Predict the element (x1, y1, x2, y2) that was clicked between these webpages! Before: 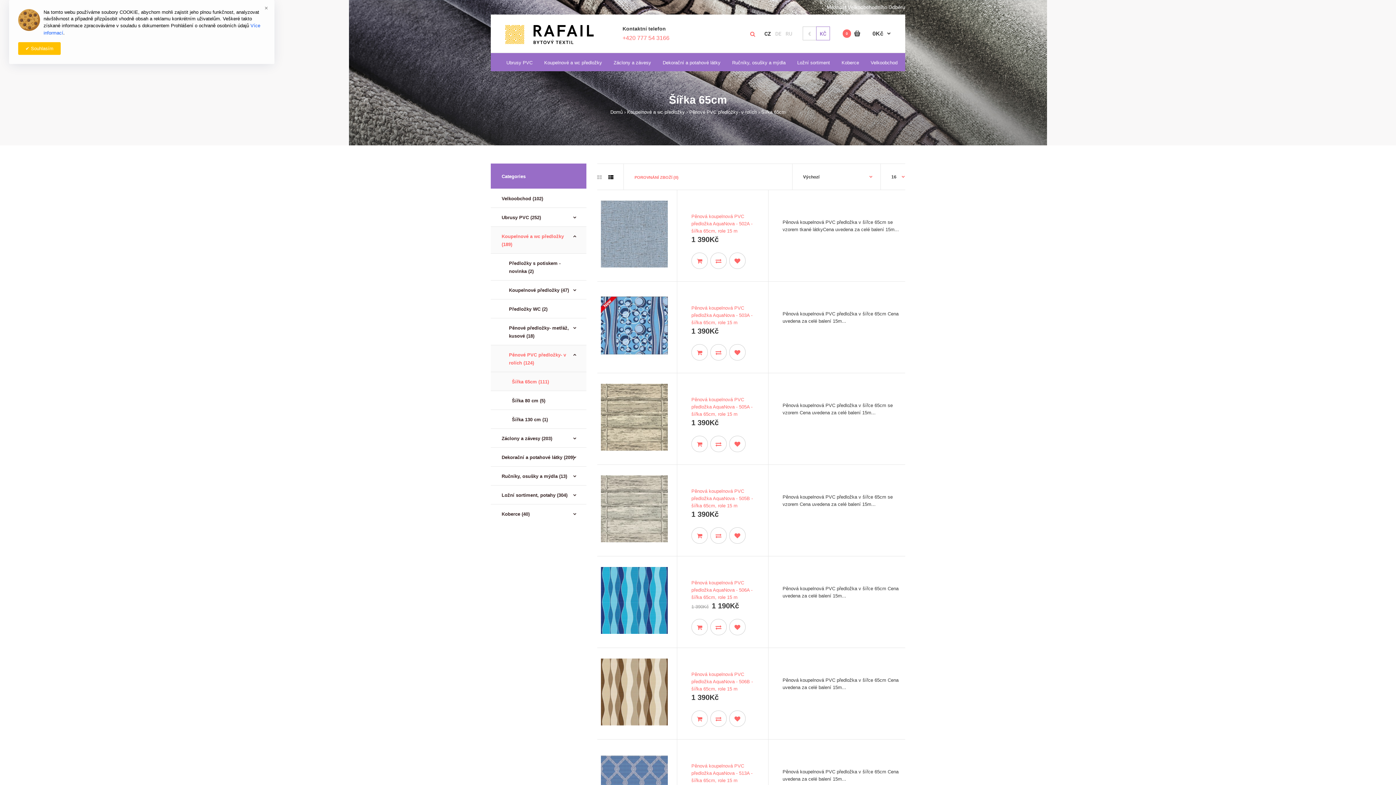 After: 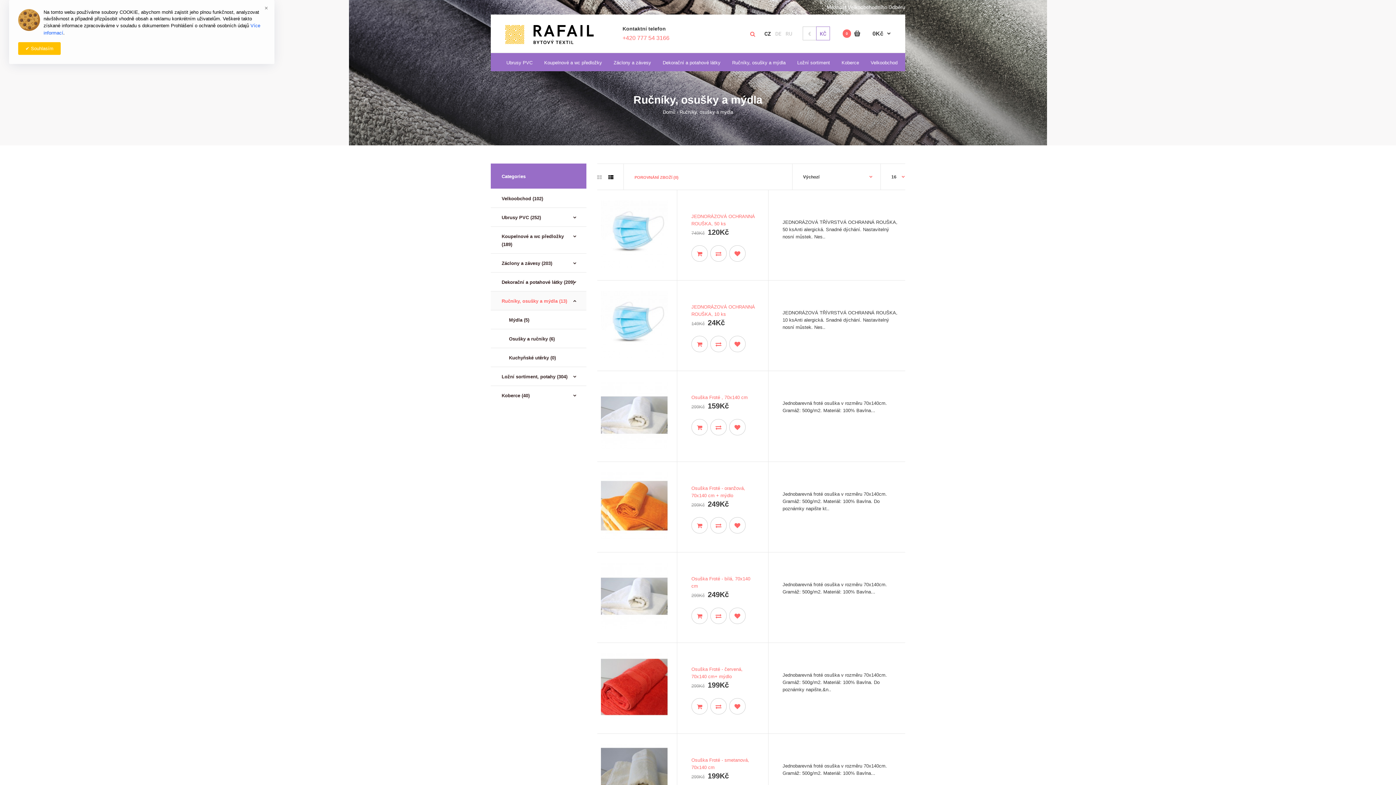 Action: bbox: (726, 52, 791, 71) label: Ručníky, osušky a mýdla